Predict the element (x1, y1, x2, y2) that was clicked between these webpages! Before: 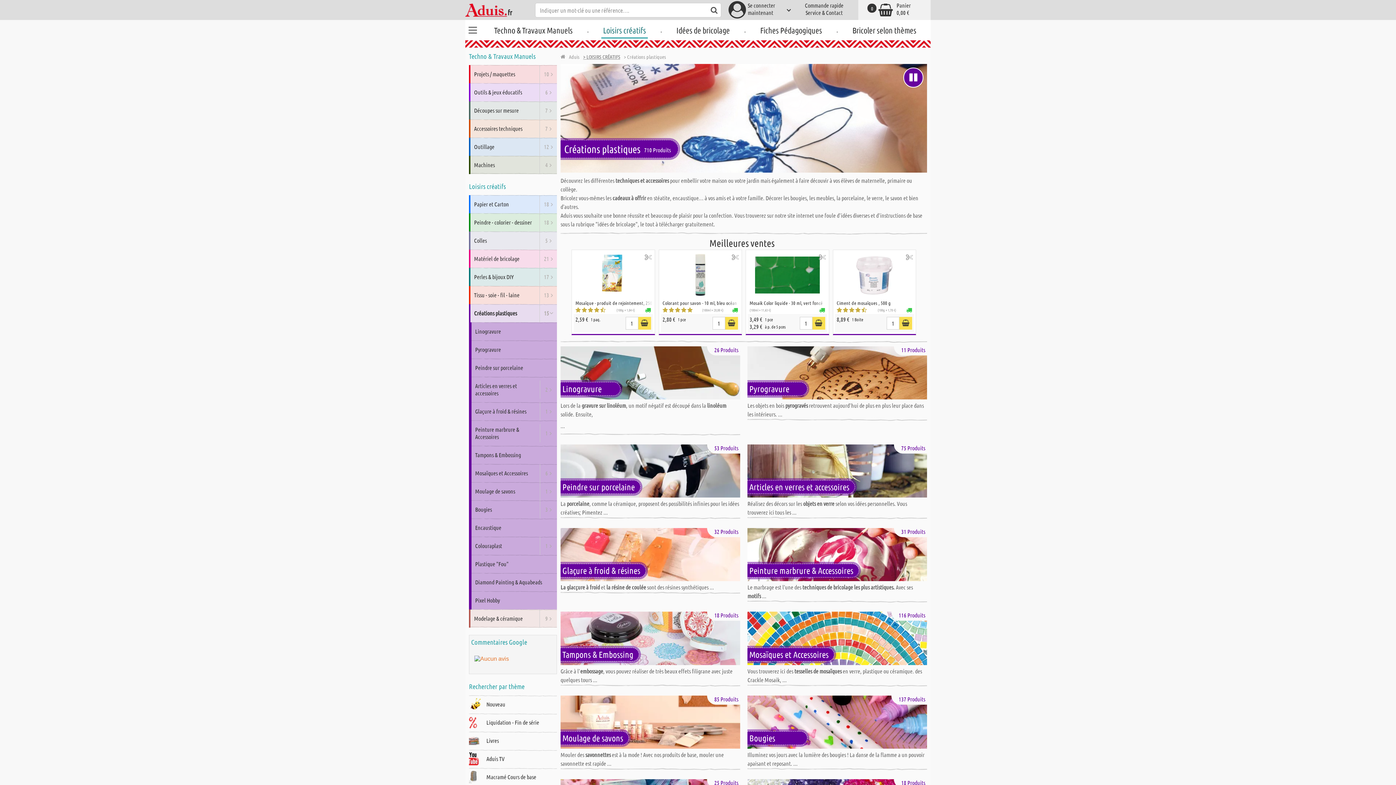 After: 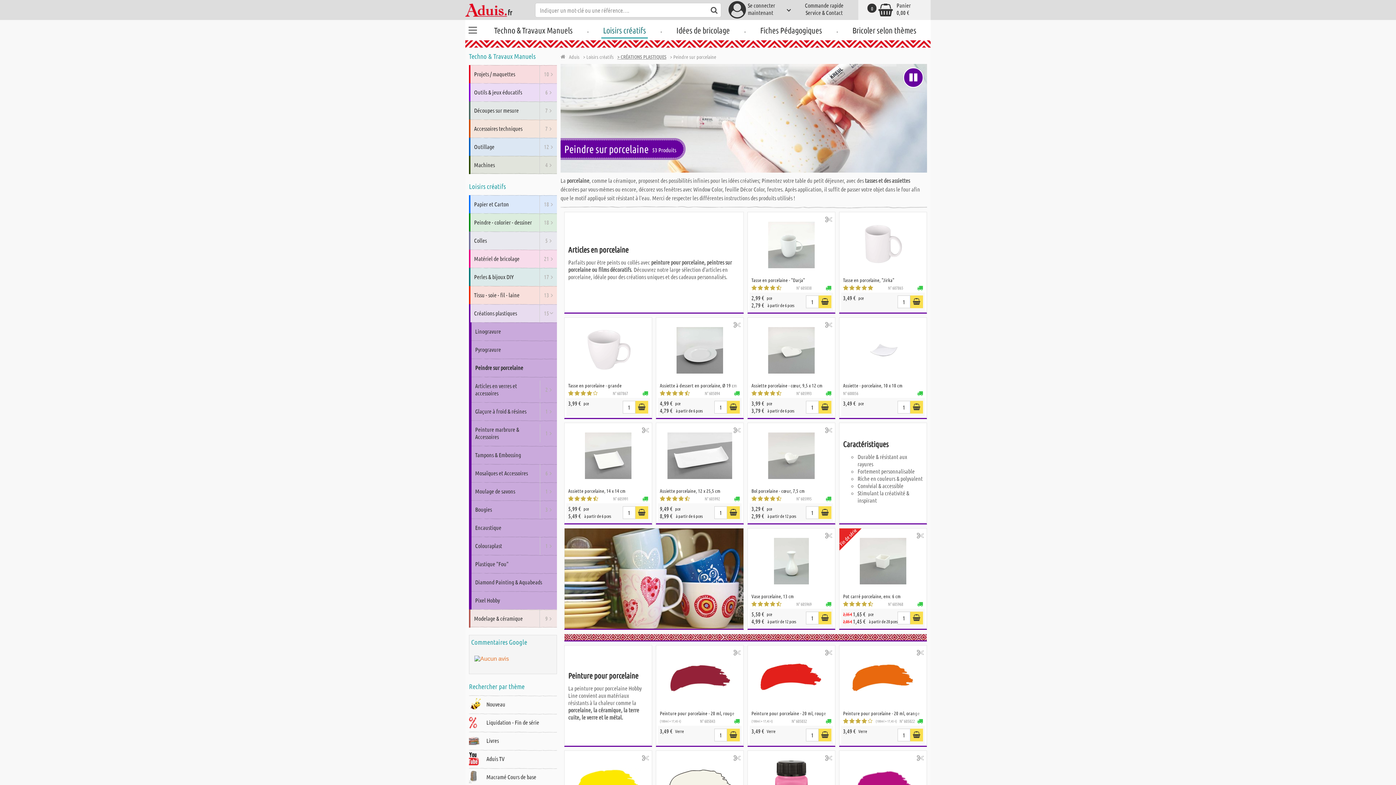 Action: label: Peindre sur porcelaine bbox: (471, 358, 557, 377)